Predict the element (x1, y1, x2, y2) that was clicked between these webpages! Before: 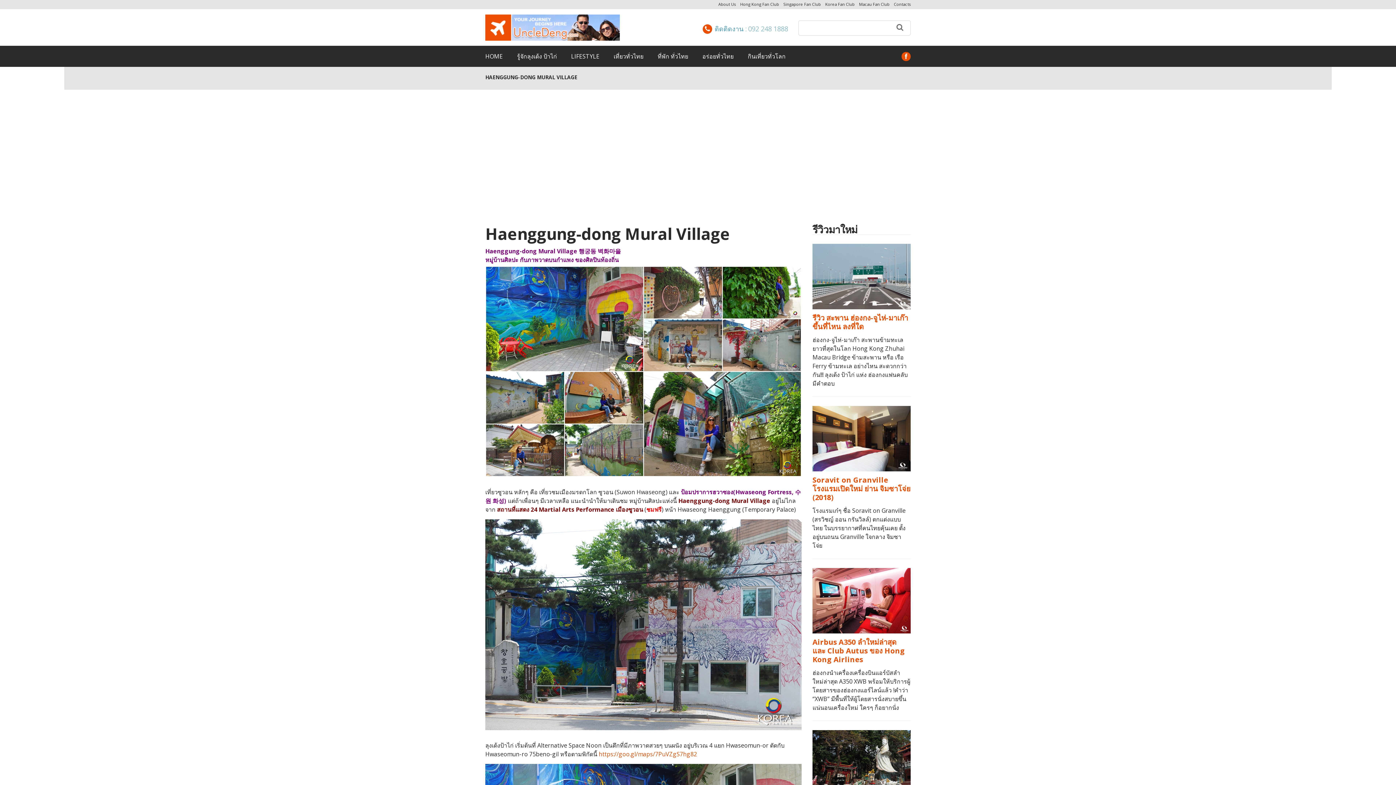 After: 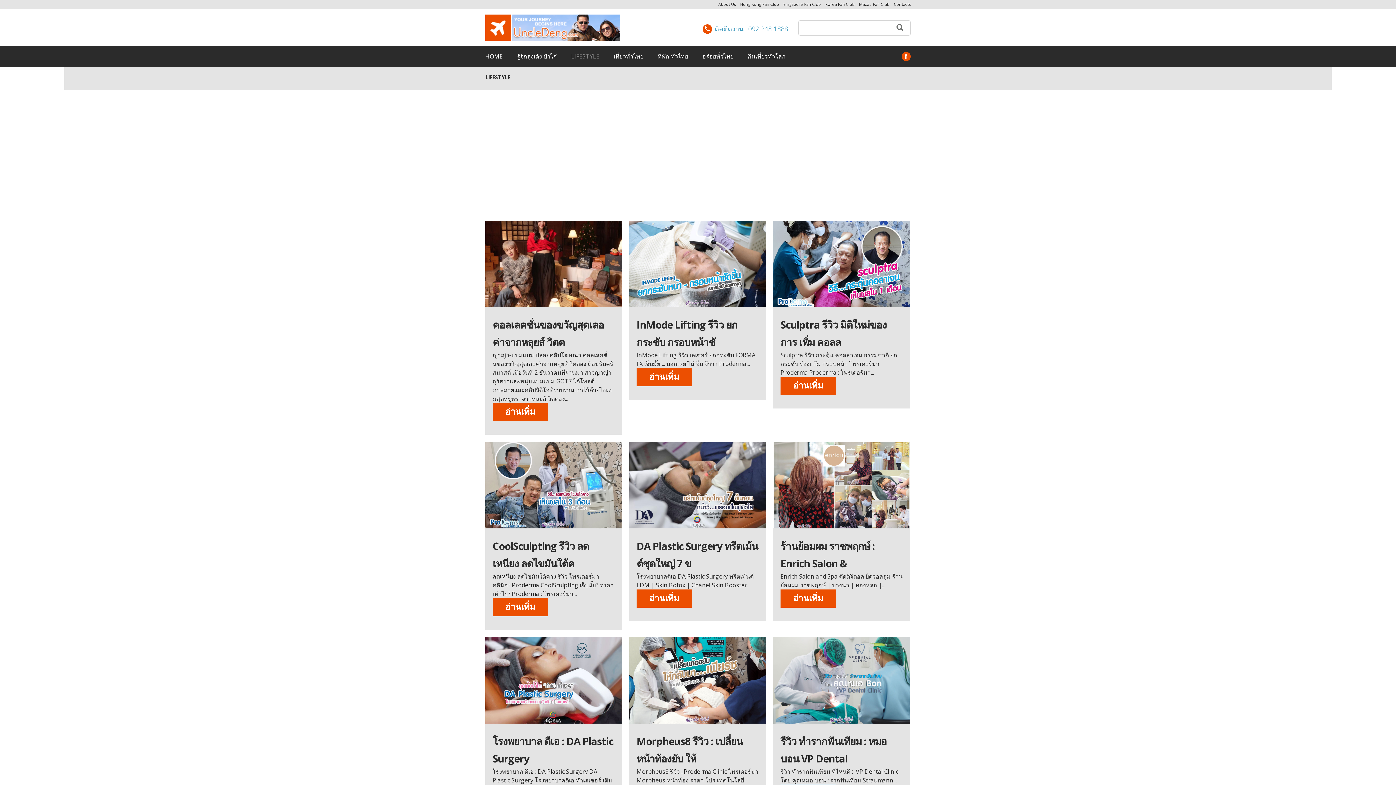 Action: label: LIFESTYLE bbox: (571, 52, 599, 60)